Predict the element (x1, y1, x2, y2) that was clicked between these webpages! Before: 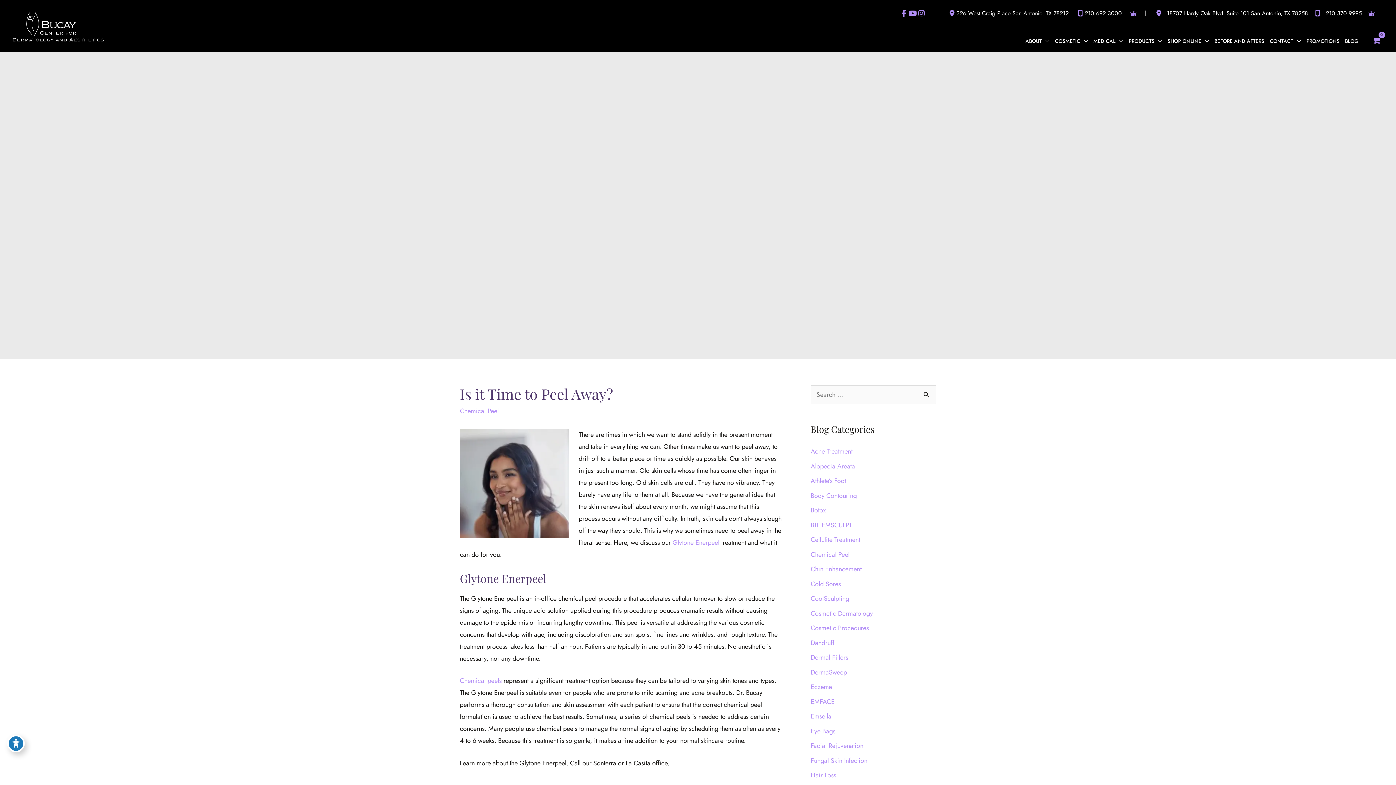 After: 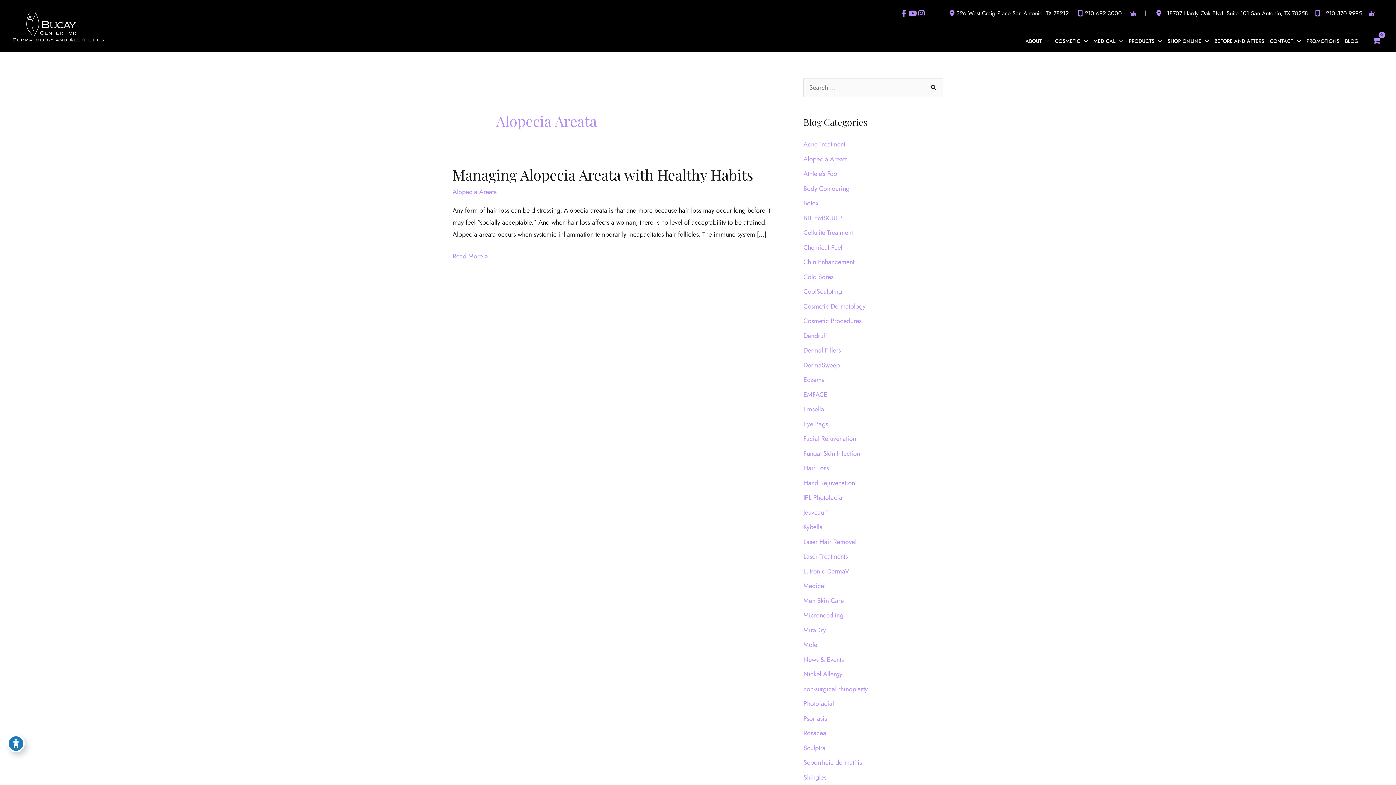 Action: label: Alopecia Areata bbox: (810, 461, 855, 471)